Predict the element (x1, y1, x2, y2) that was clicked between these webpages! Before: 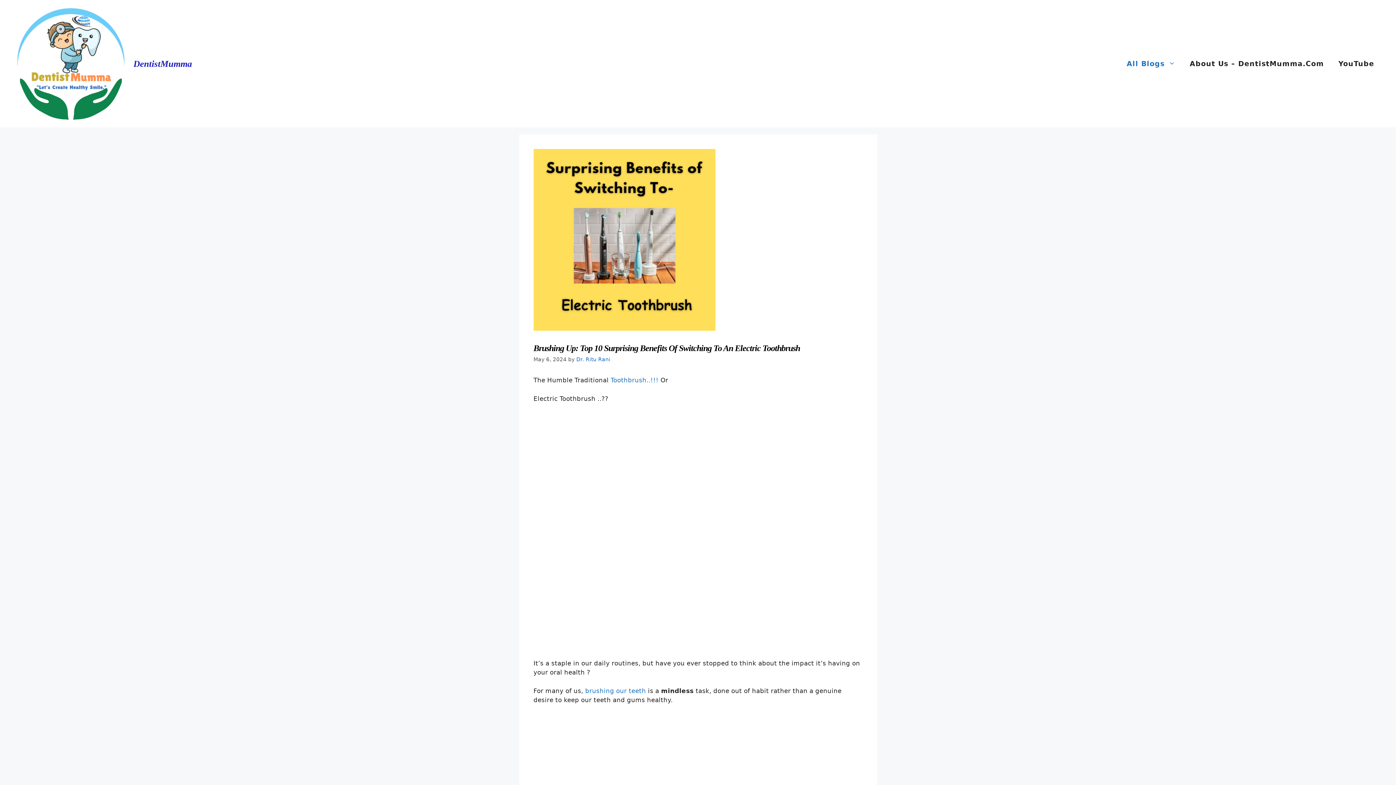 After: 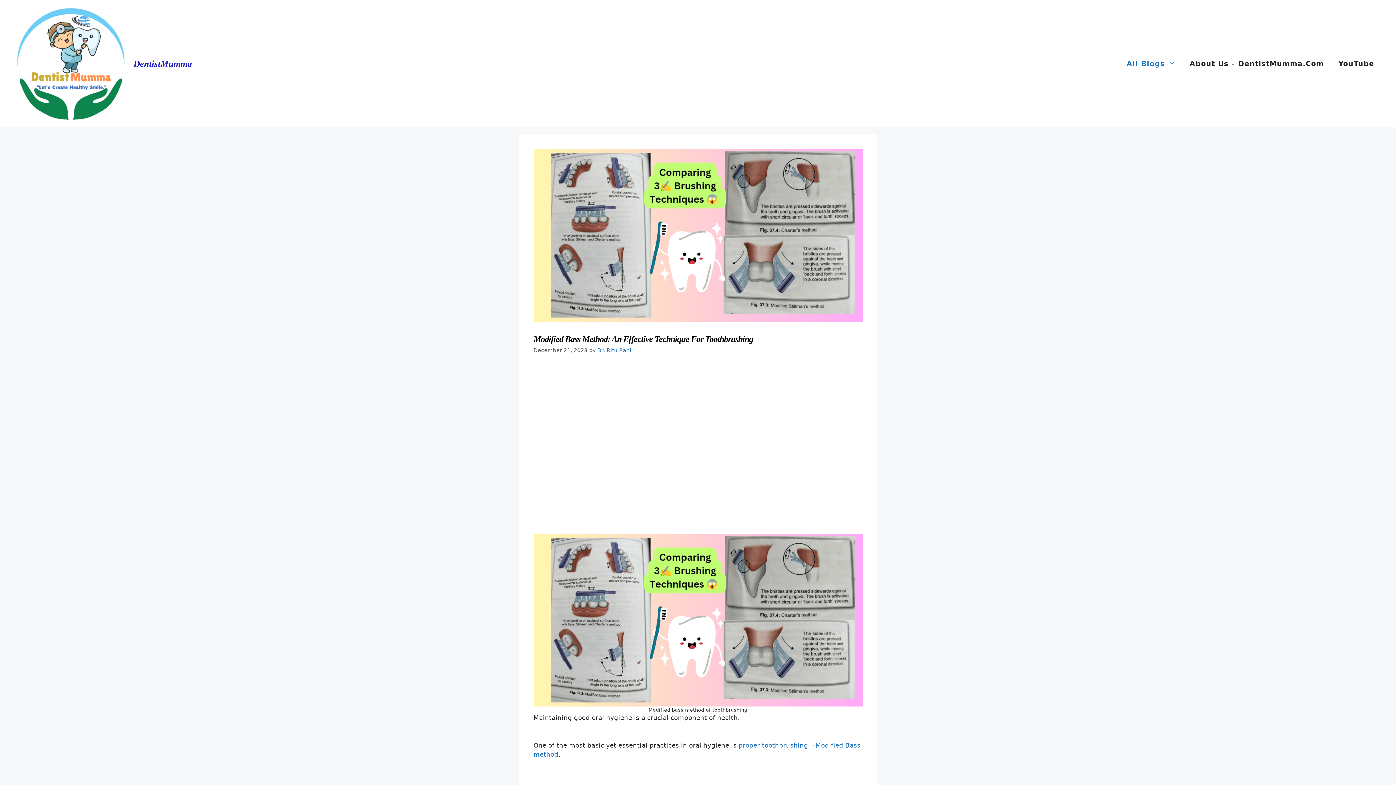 Action: bbox: (585, 687, 646, 694) label: brushing our teeth